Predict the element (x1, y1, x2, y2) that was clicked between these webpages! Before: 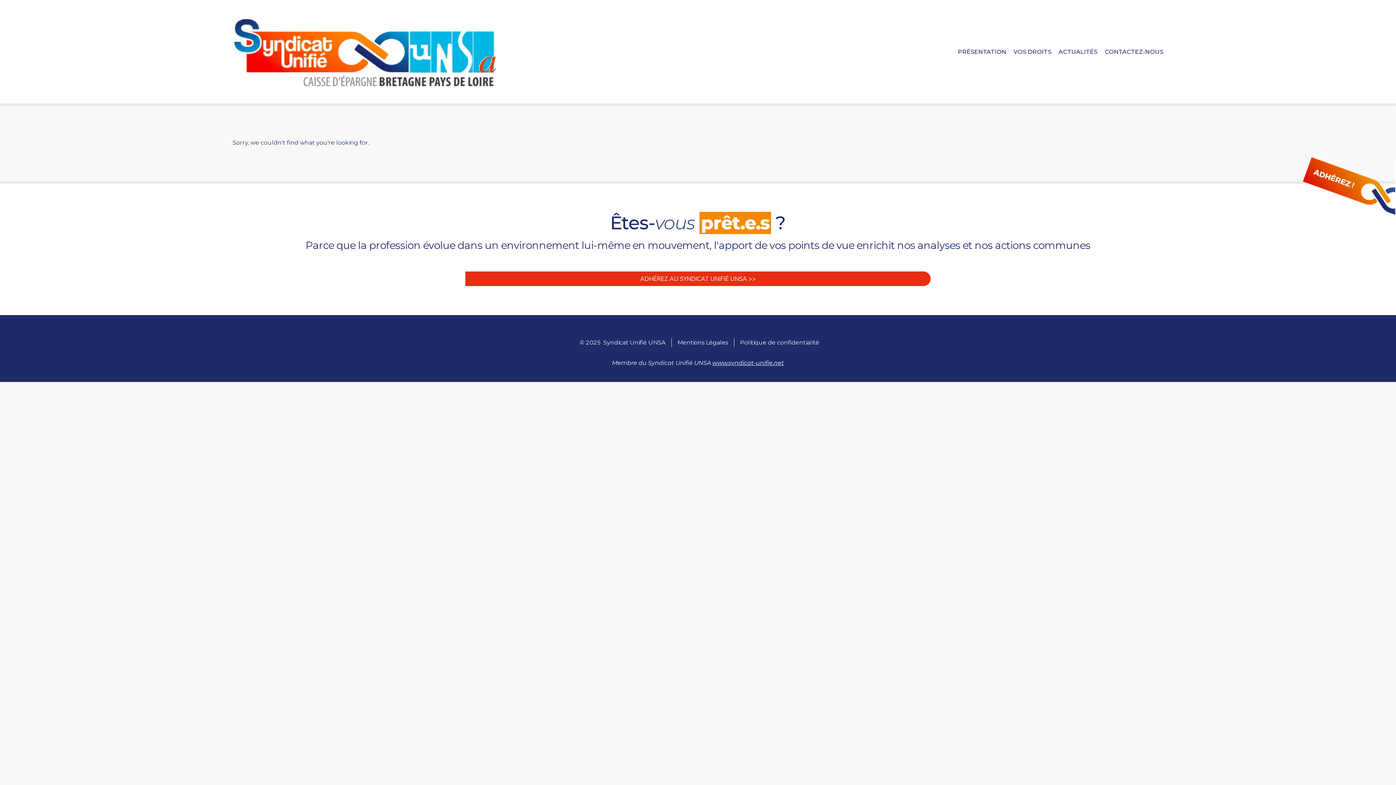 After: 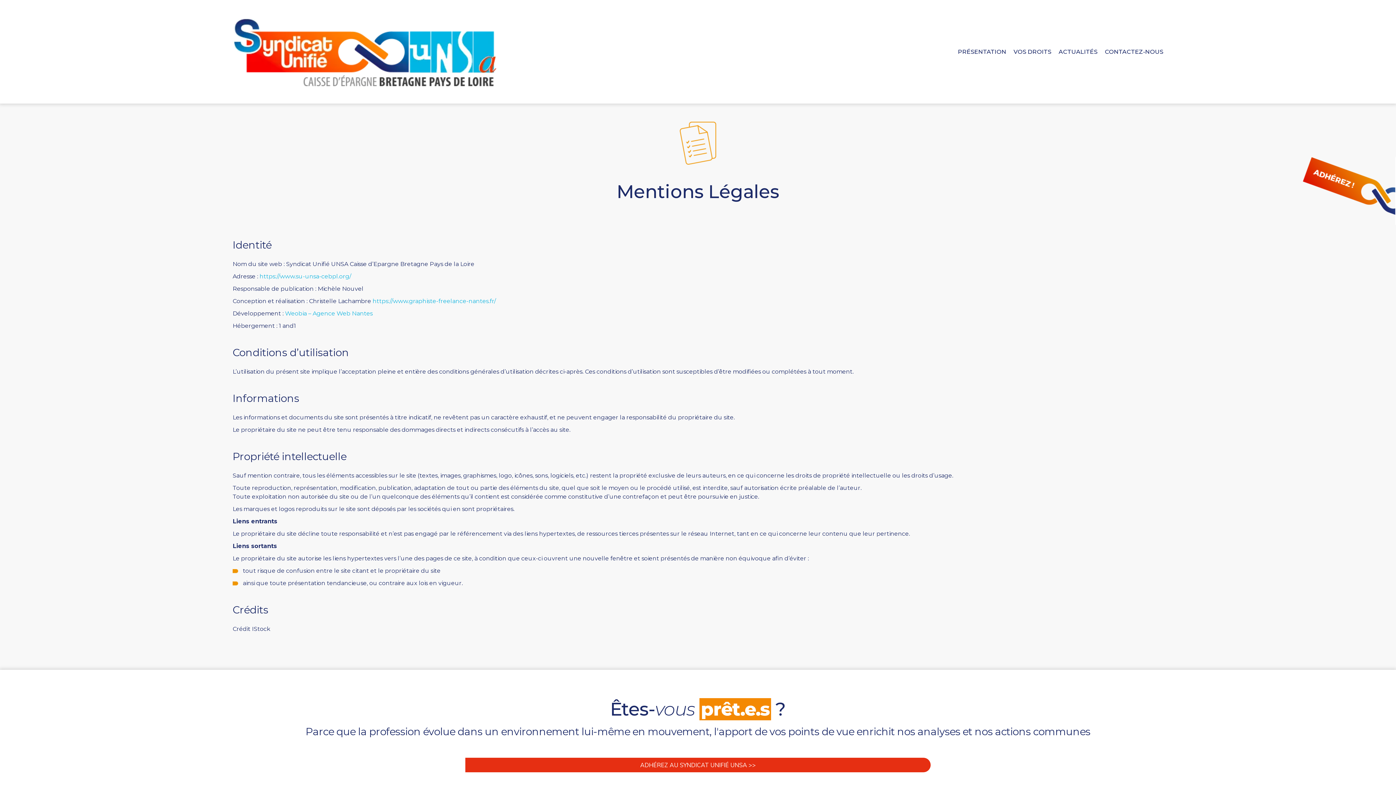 Action: bbox: (677, 339, 728, 346) label: Mentions Légales